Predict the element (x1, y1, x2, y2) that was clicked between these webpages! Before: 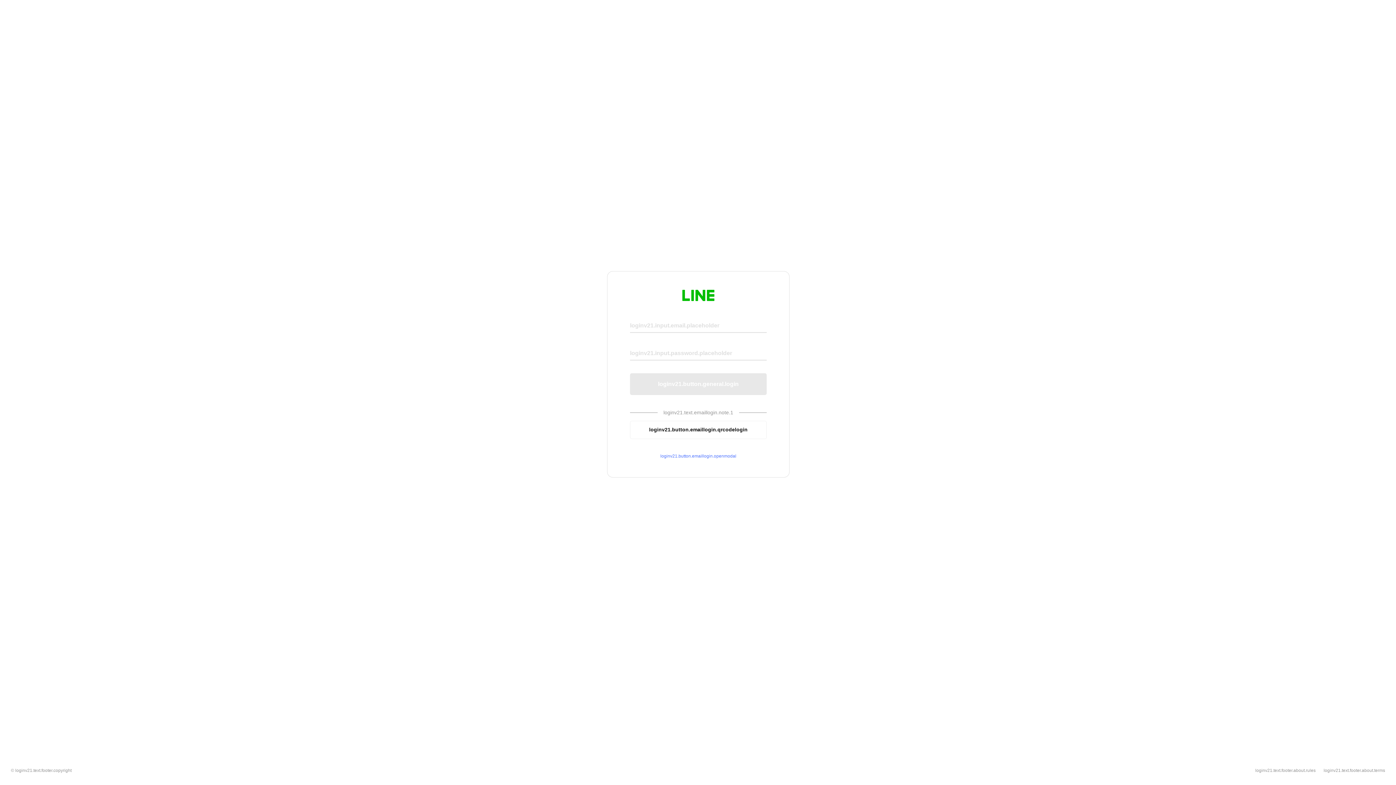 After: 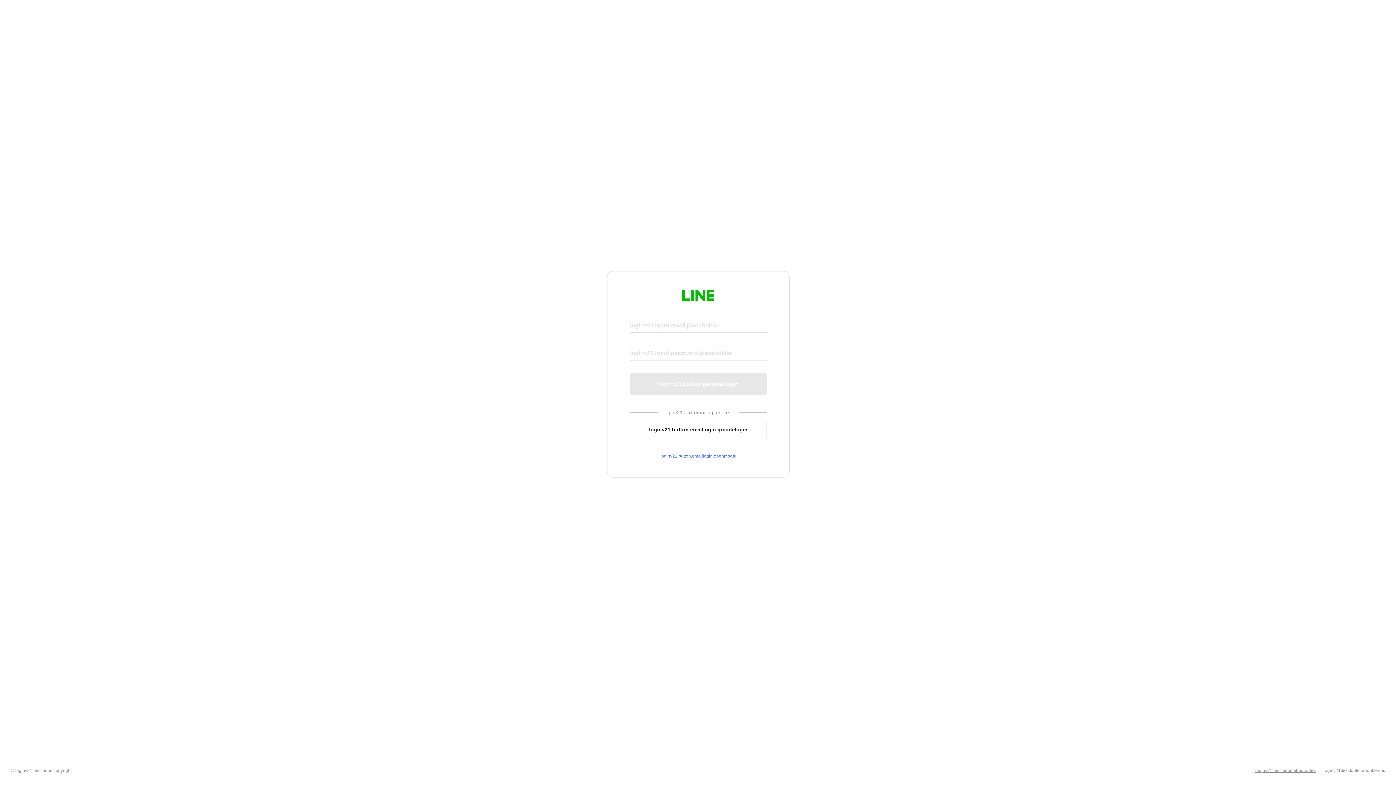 Action: label: loginv21.text.footer.about.rules bbox: (1255, 768, 1316, 773)